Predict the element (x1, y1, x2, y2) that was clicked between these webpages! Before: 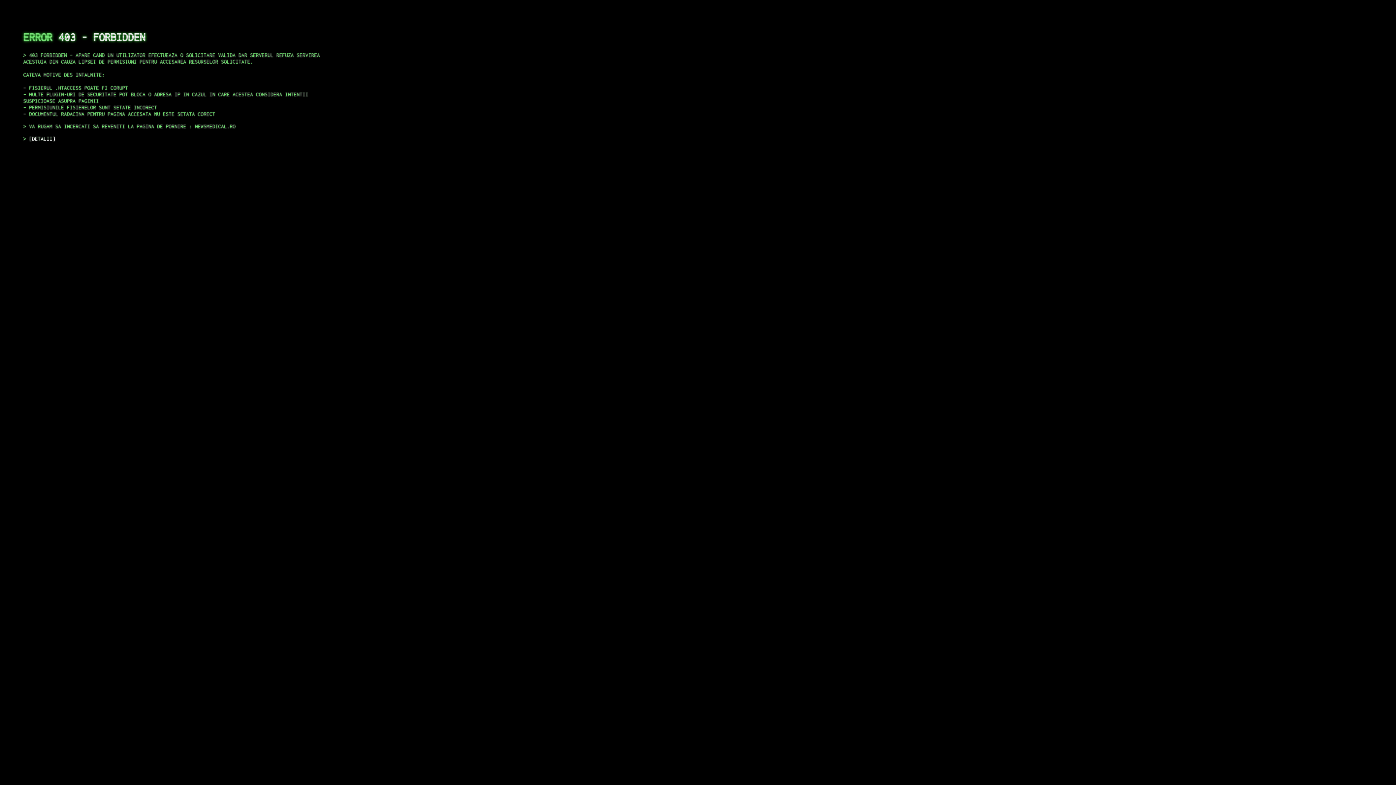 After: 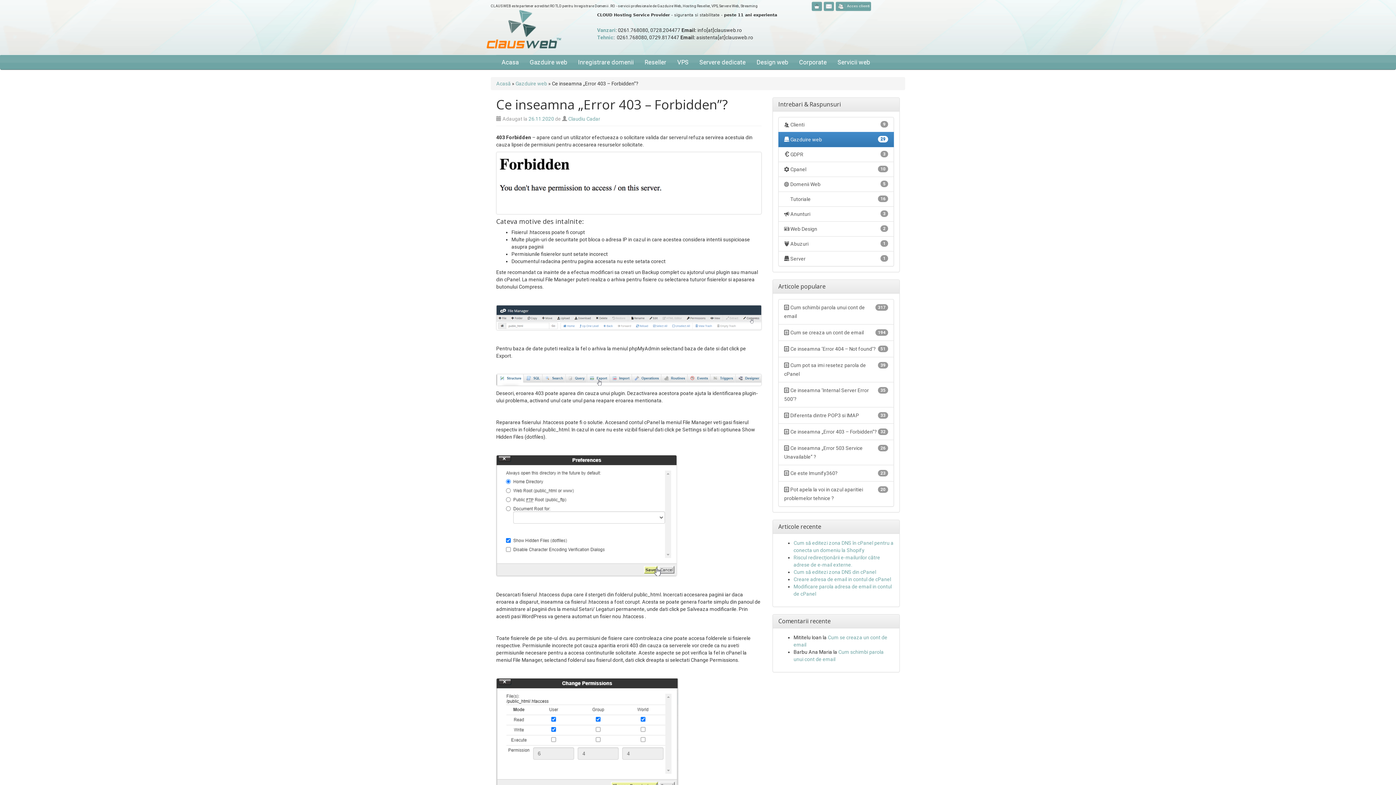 Action: bbox: (29, 135, 55, 141) label: DETALII